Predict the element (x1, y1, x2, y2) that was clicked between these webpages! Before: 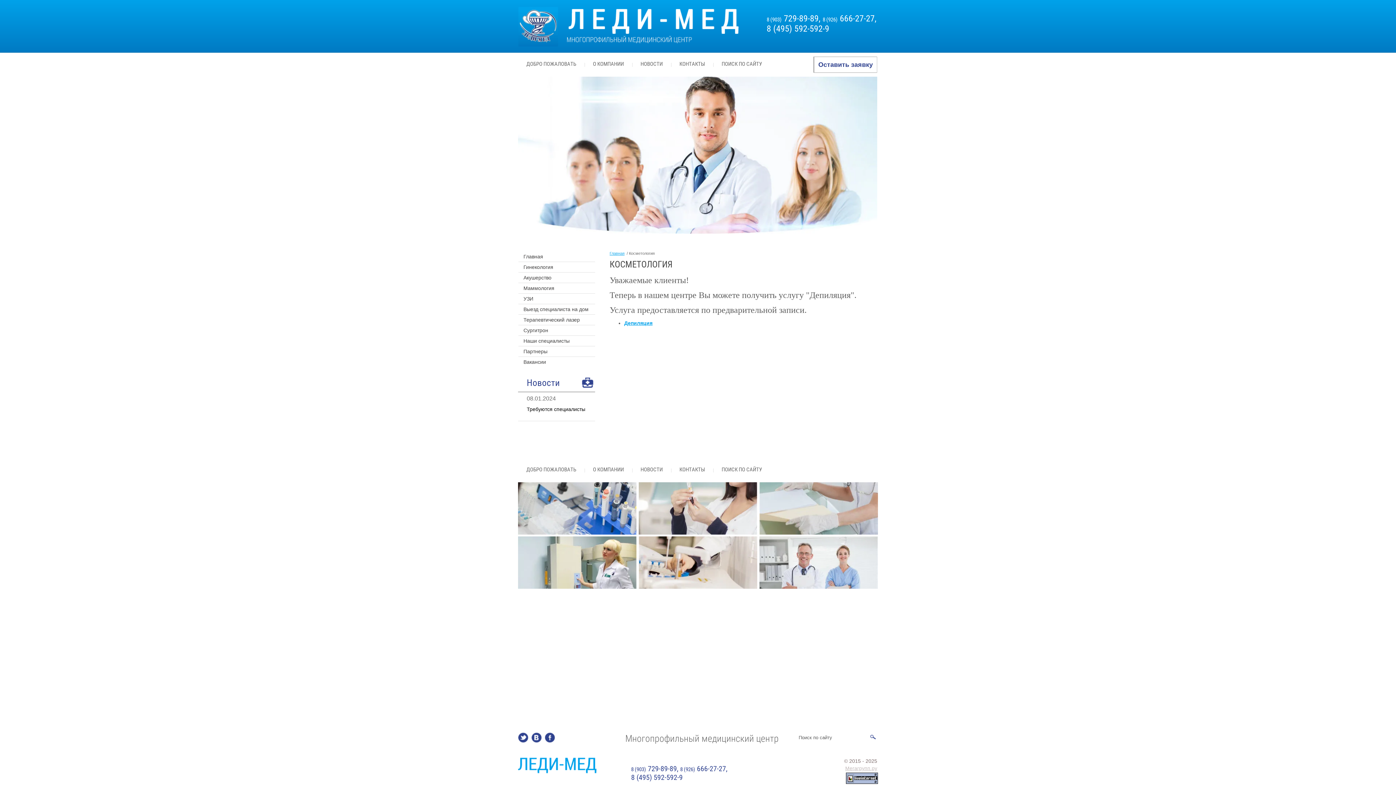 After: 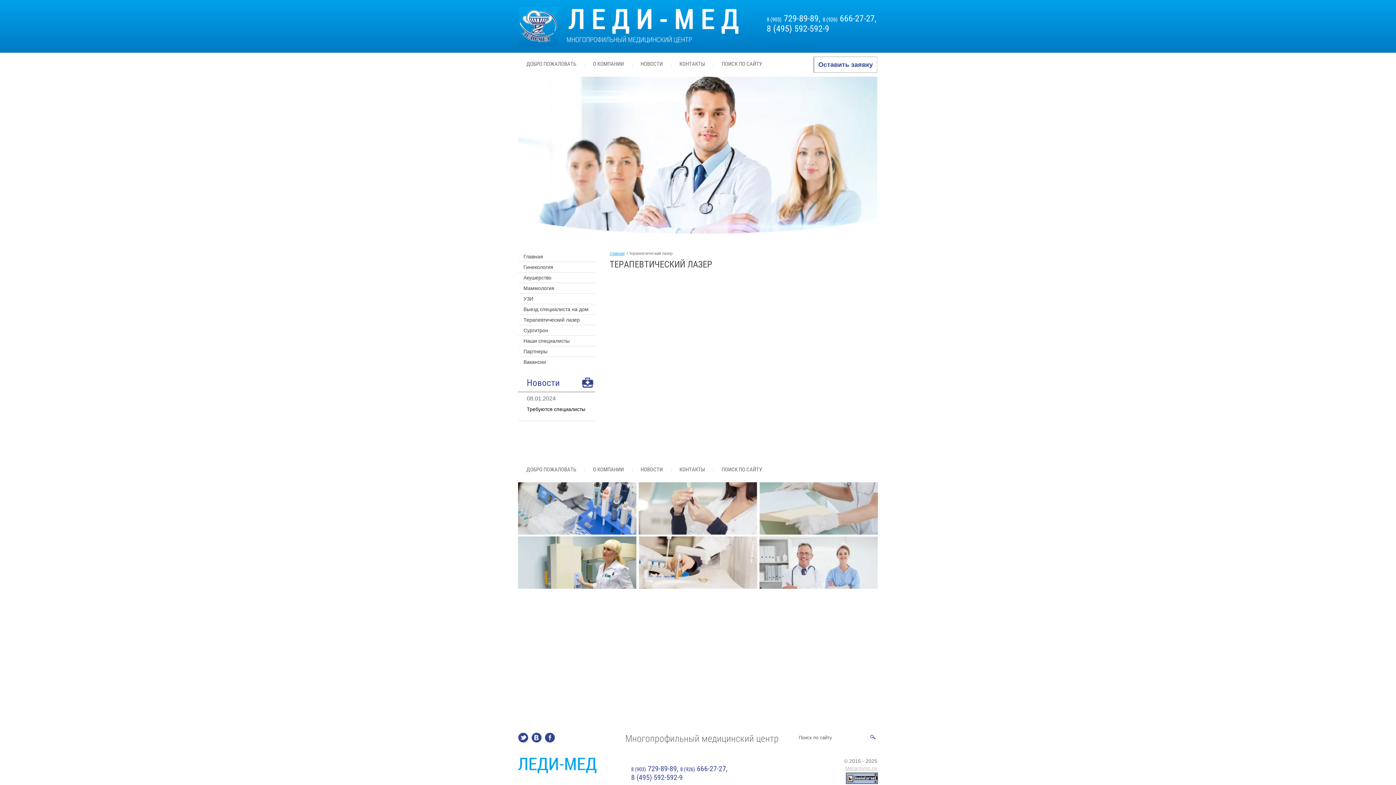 Action: bbox: (518, 314, 595, 325) label: Терапевтический лазер